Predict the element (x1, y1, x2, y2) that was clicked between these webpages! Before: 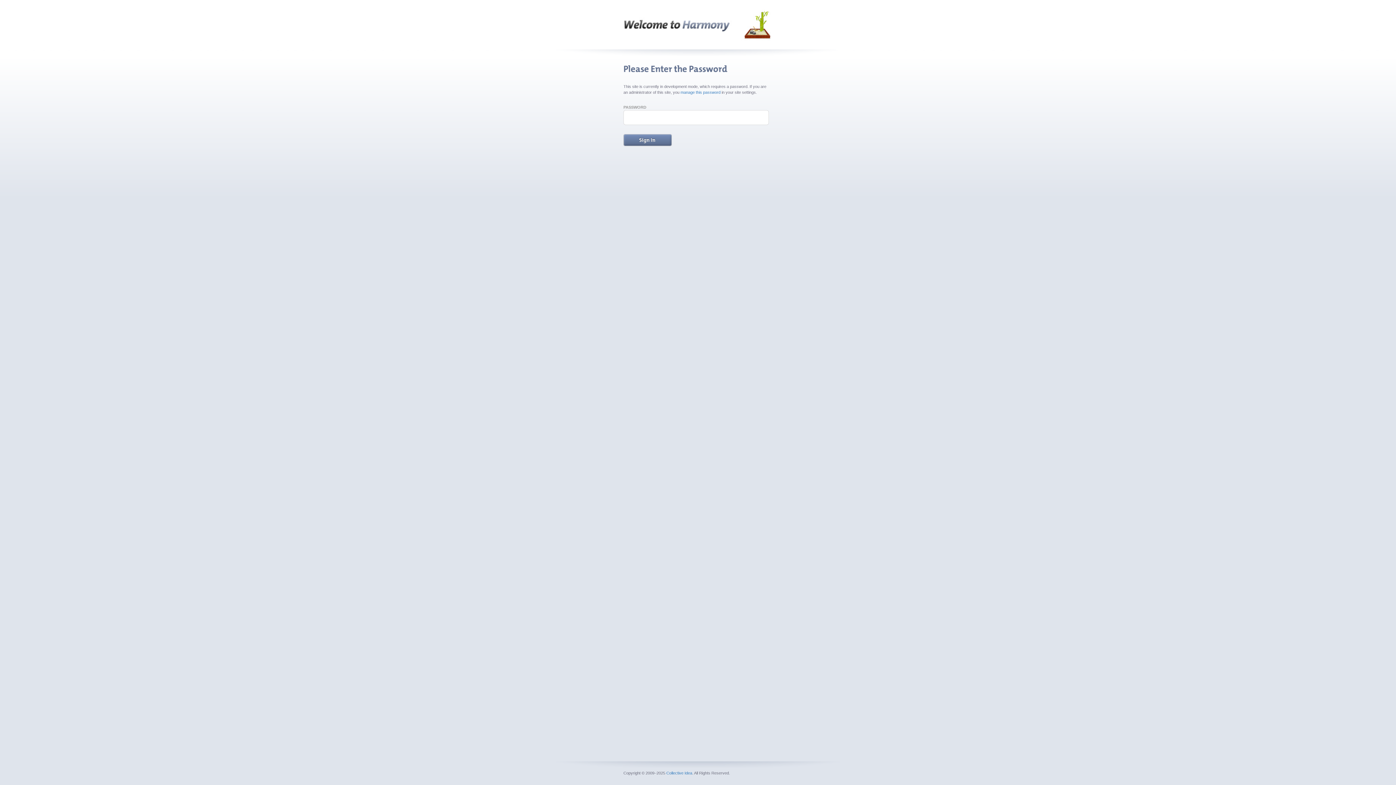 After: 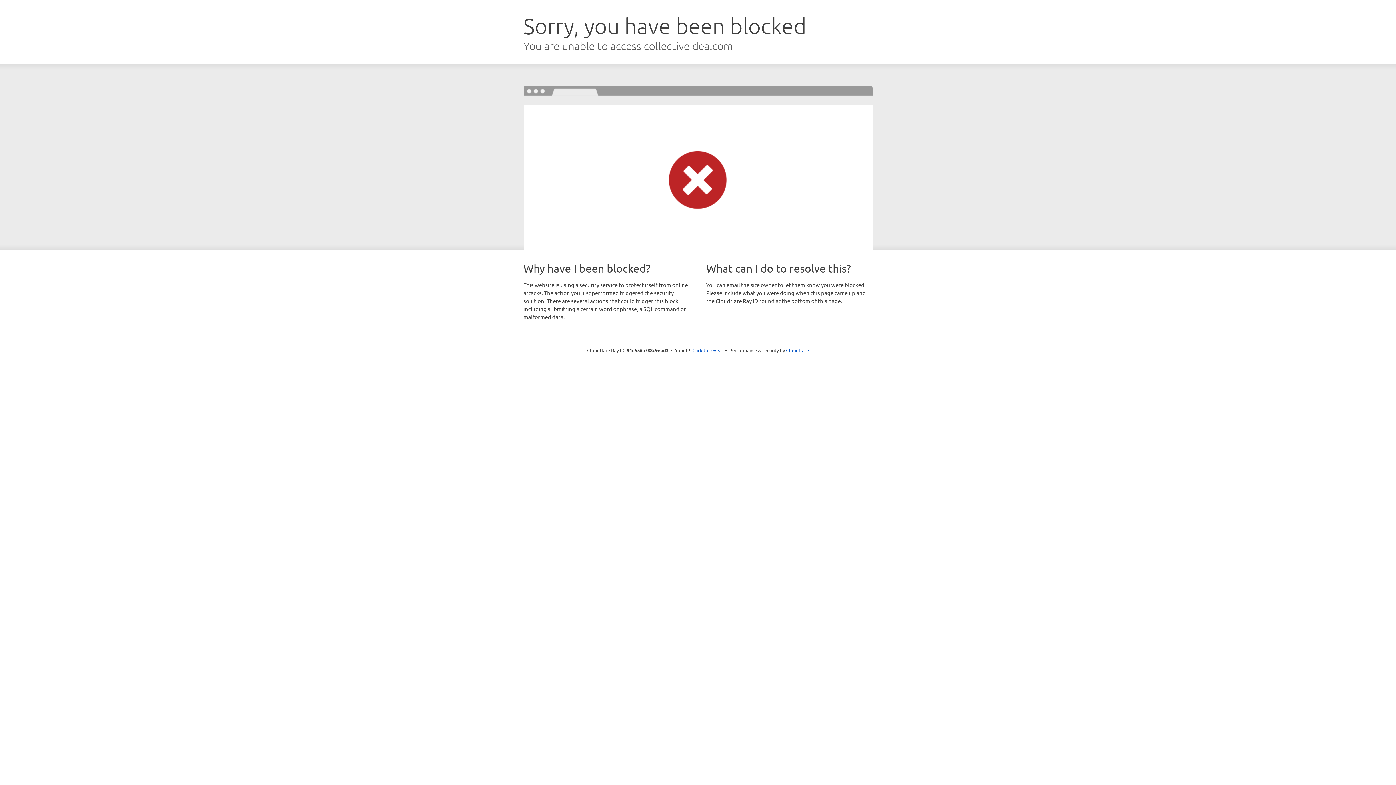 Action: bbox: (666, 771, 692, 775) label: Collective Idea